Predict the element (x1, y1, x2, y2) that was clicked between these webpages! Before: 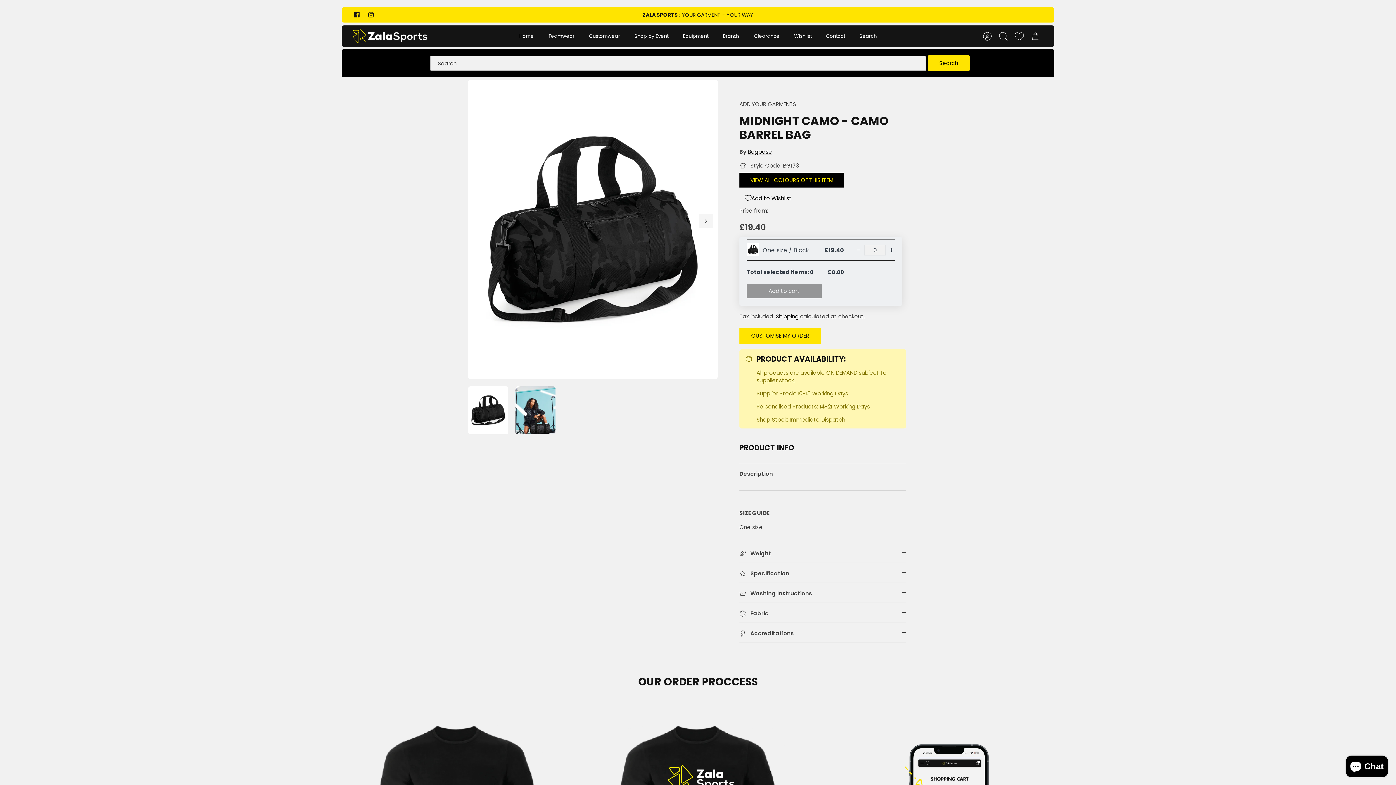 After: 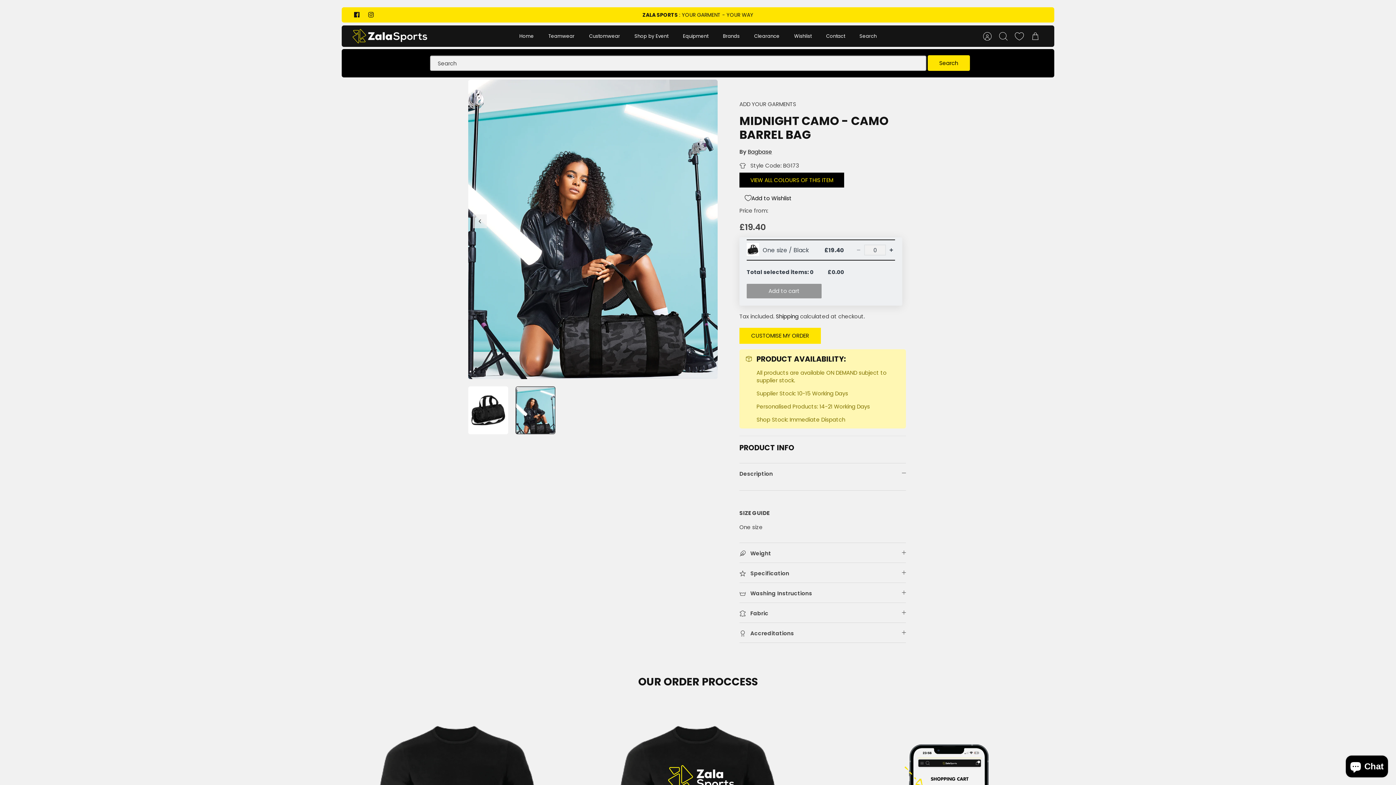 Action: bbox: (515, 386, 555, 434)